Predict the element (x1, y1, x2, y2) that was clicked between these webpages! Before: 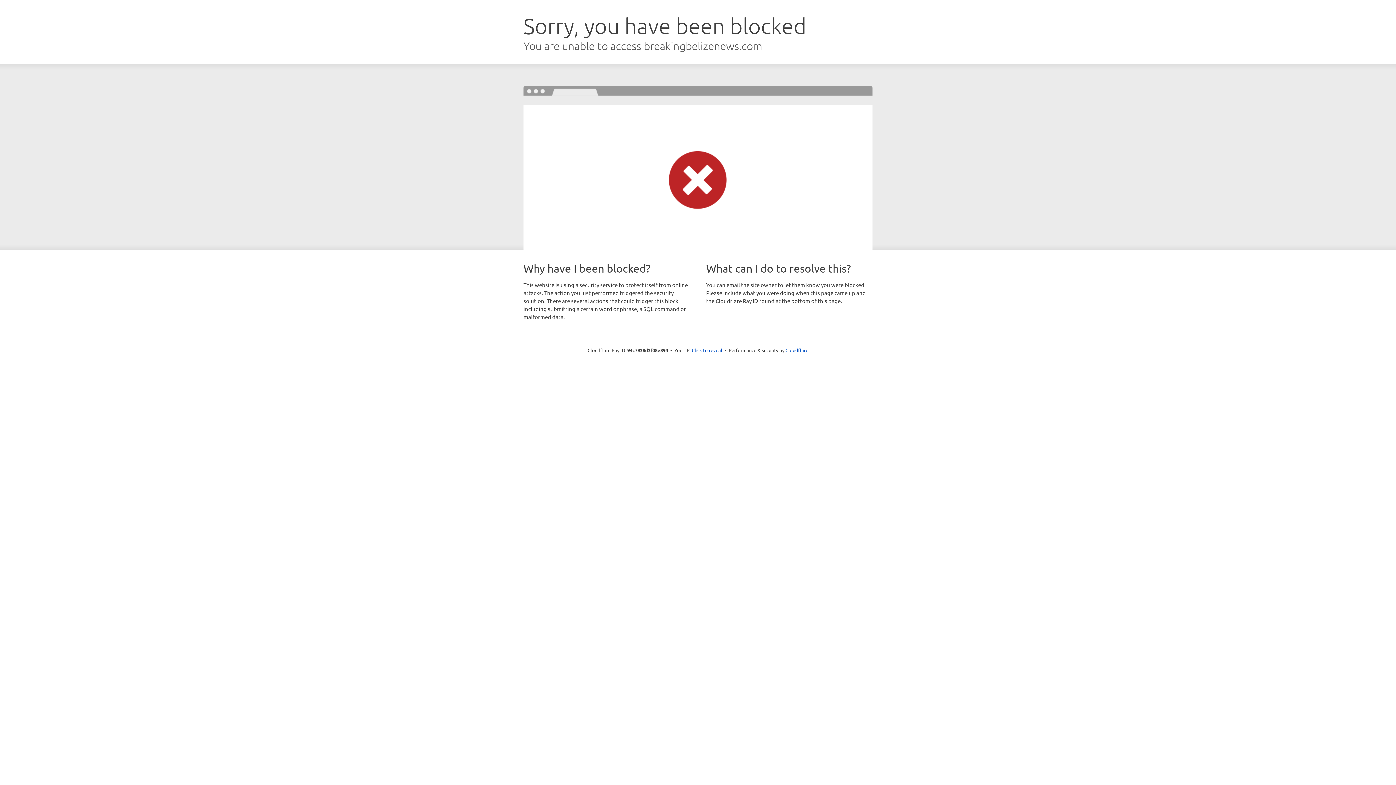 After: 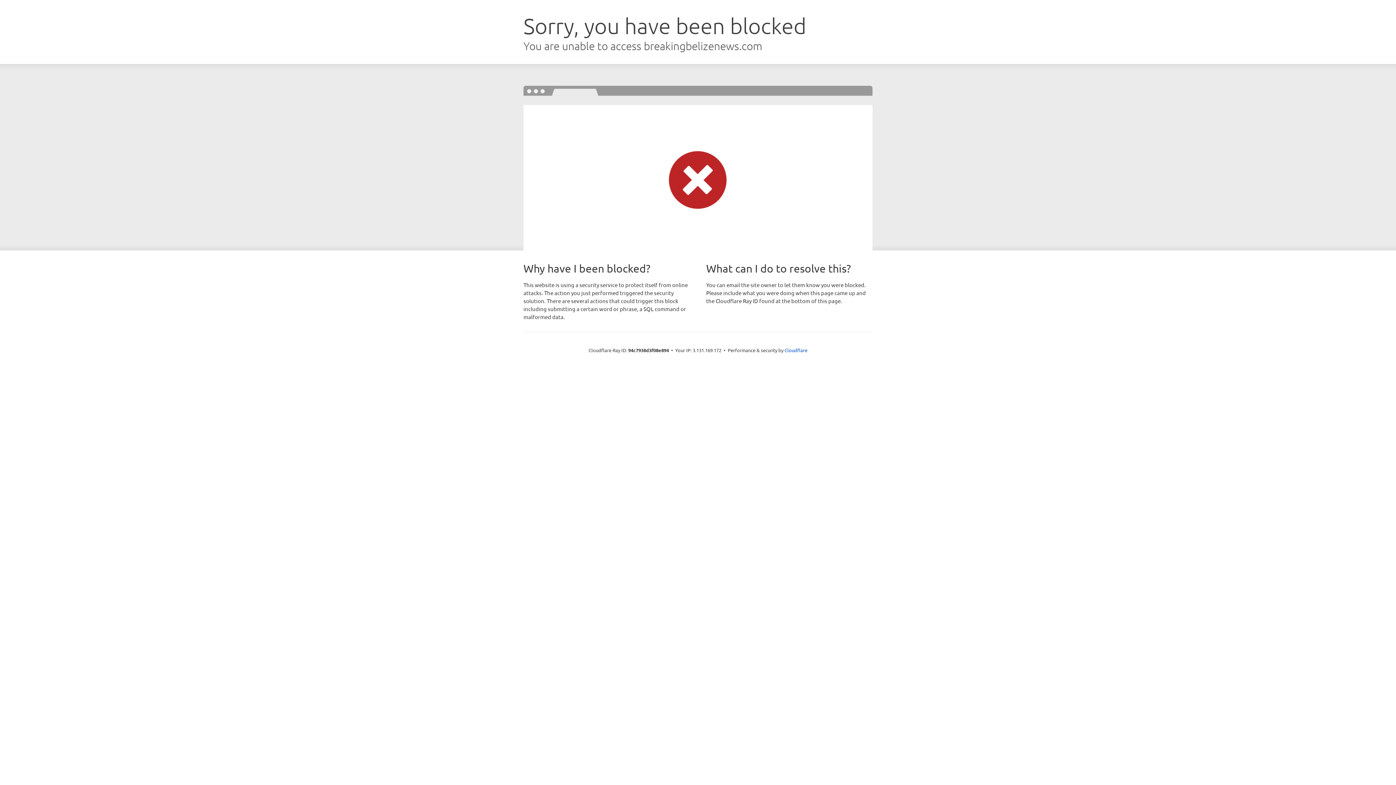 Action: label: Click to reveal bbox: (692, 346, 722, 353)